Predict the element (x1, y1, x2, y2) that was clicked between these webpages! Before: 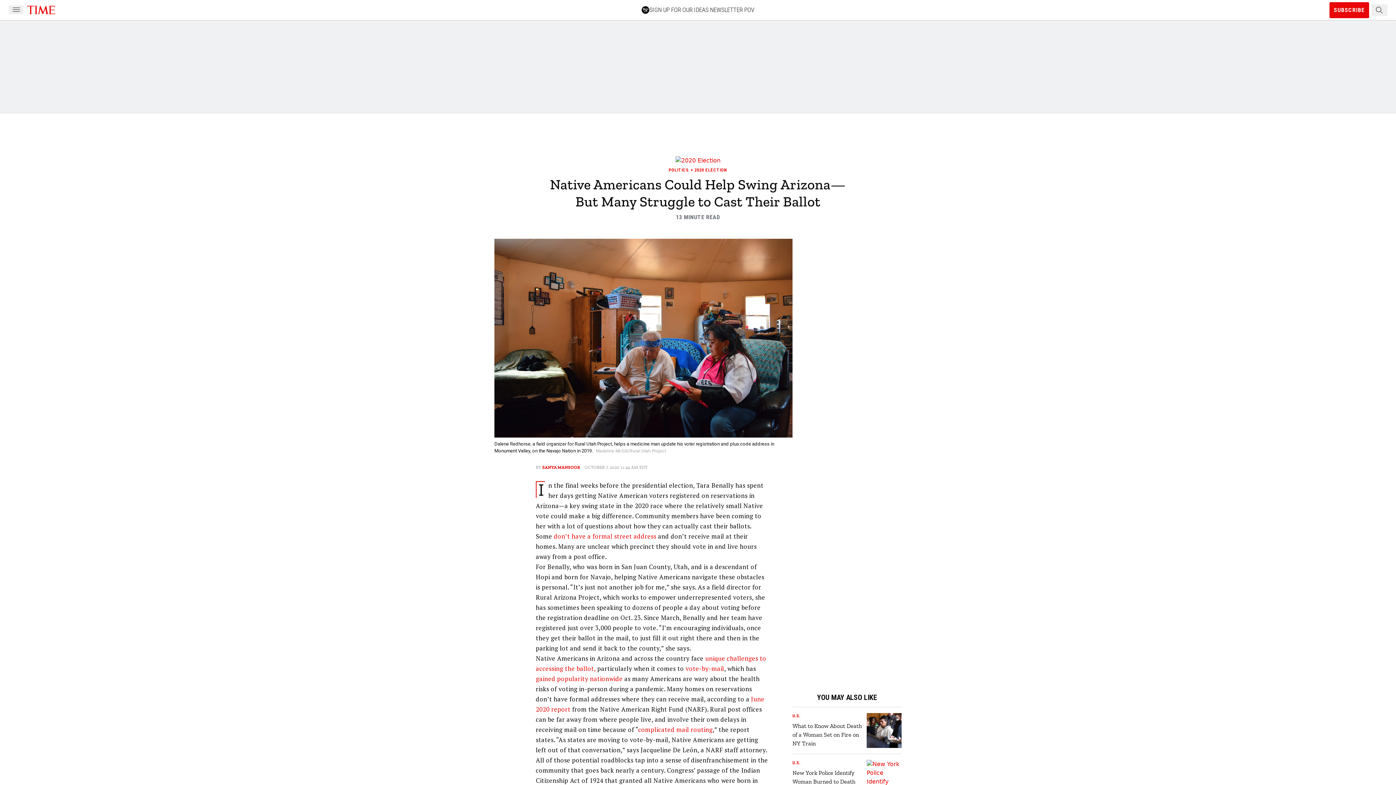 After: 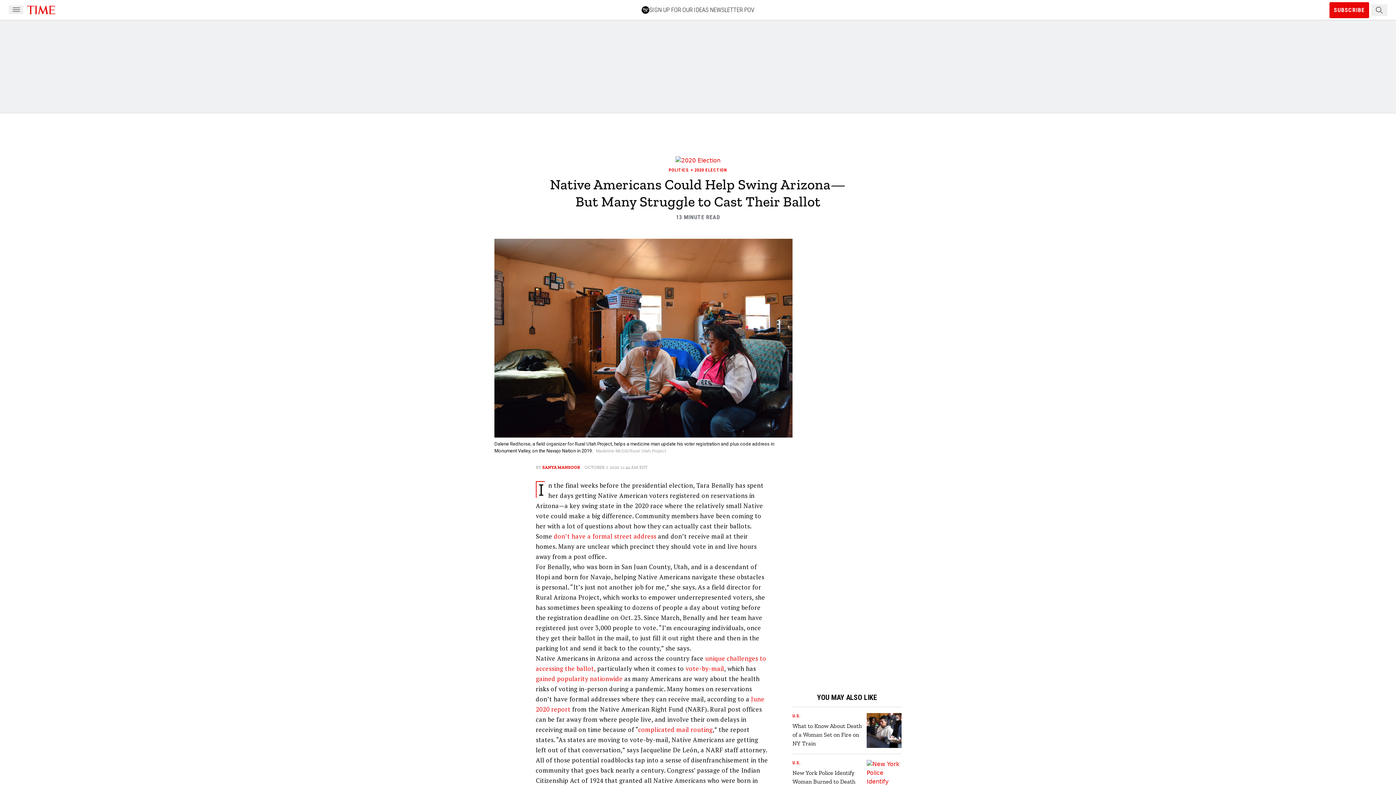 Action: bbox: (685, 664, 724, 673) label: vote-by-mail